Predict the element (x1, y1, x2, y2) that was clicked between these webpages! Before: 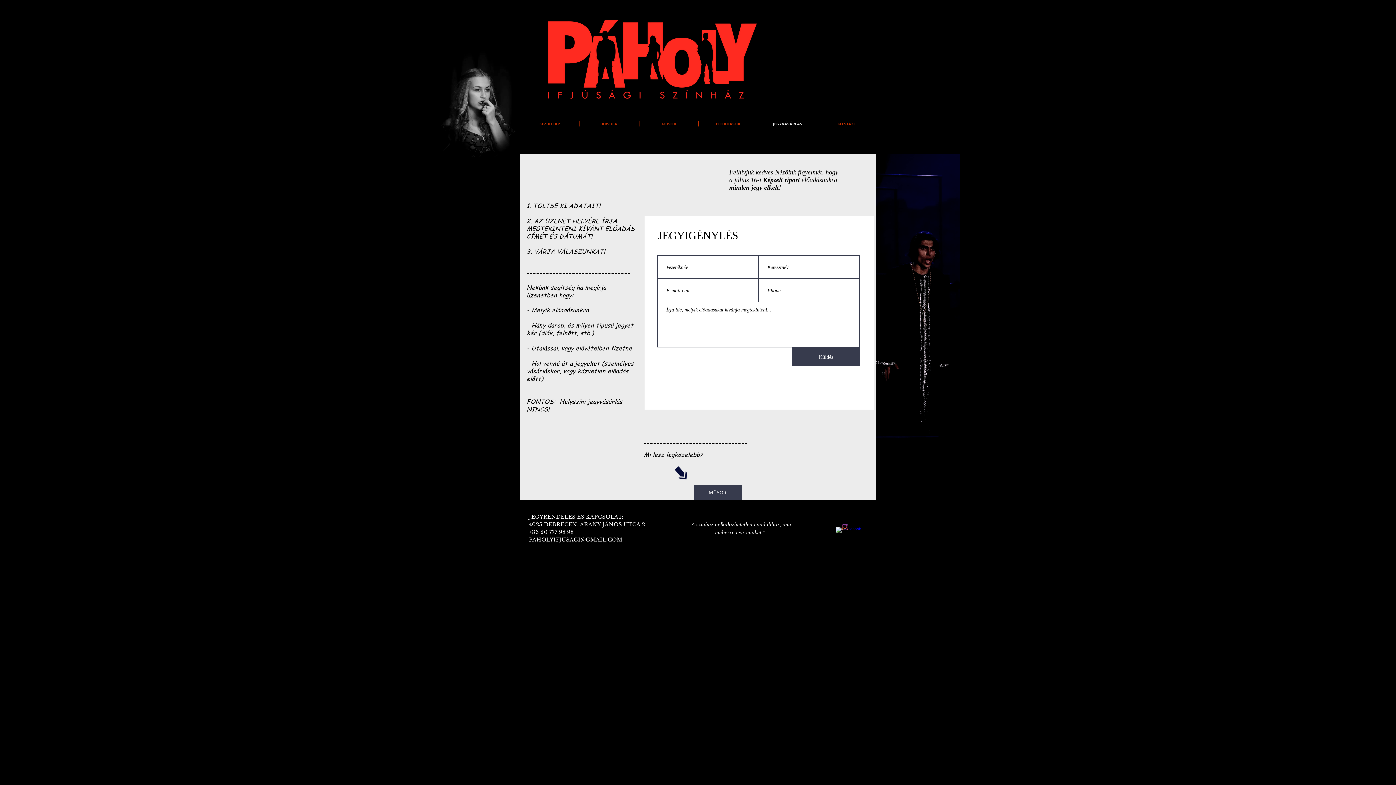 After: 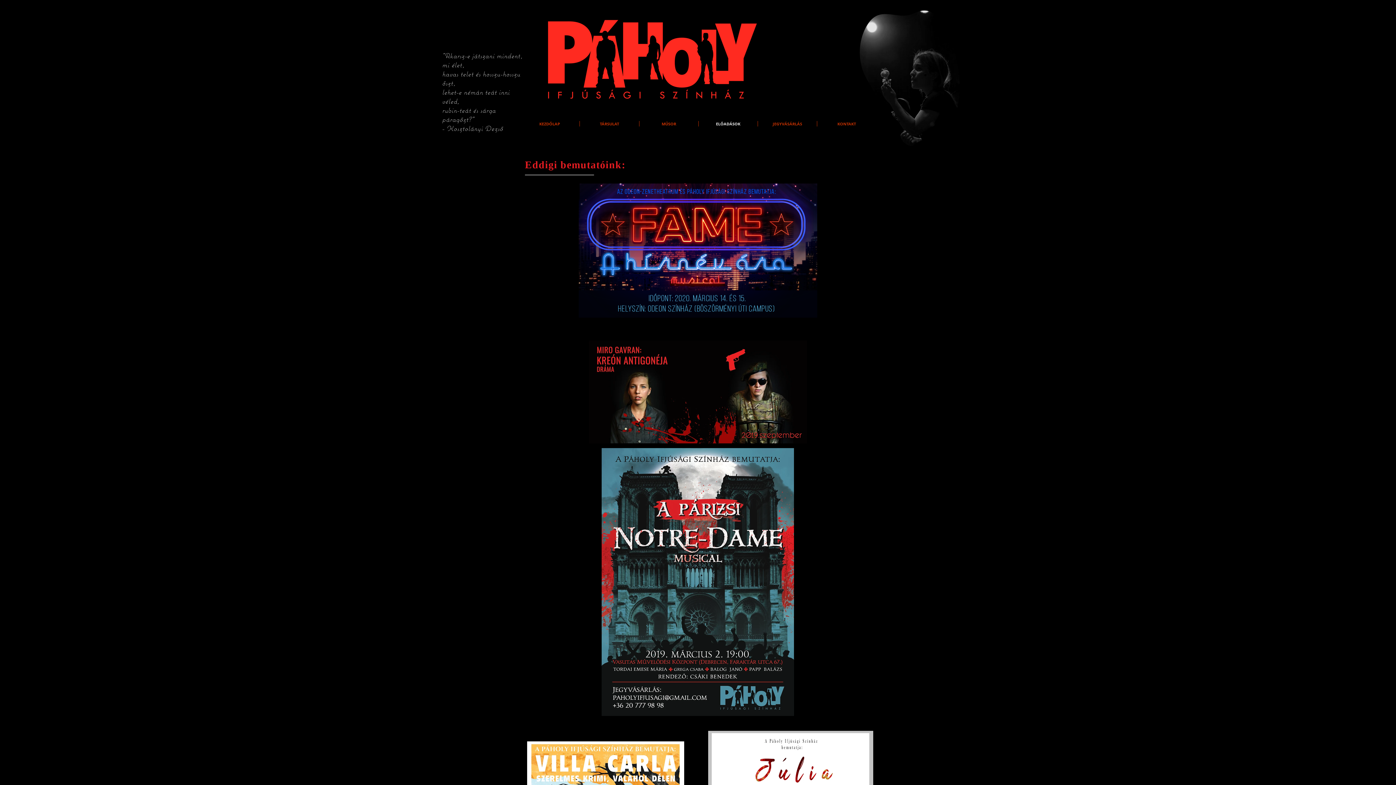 Action: bbox: (698, 121, 757, 126) label: ELŐADÁSOK